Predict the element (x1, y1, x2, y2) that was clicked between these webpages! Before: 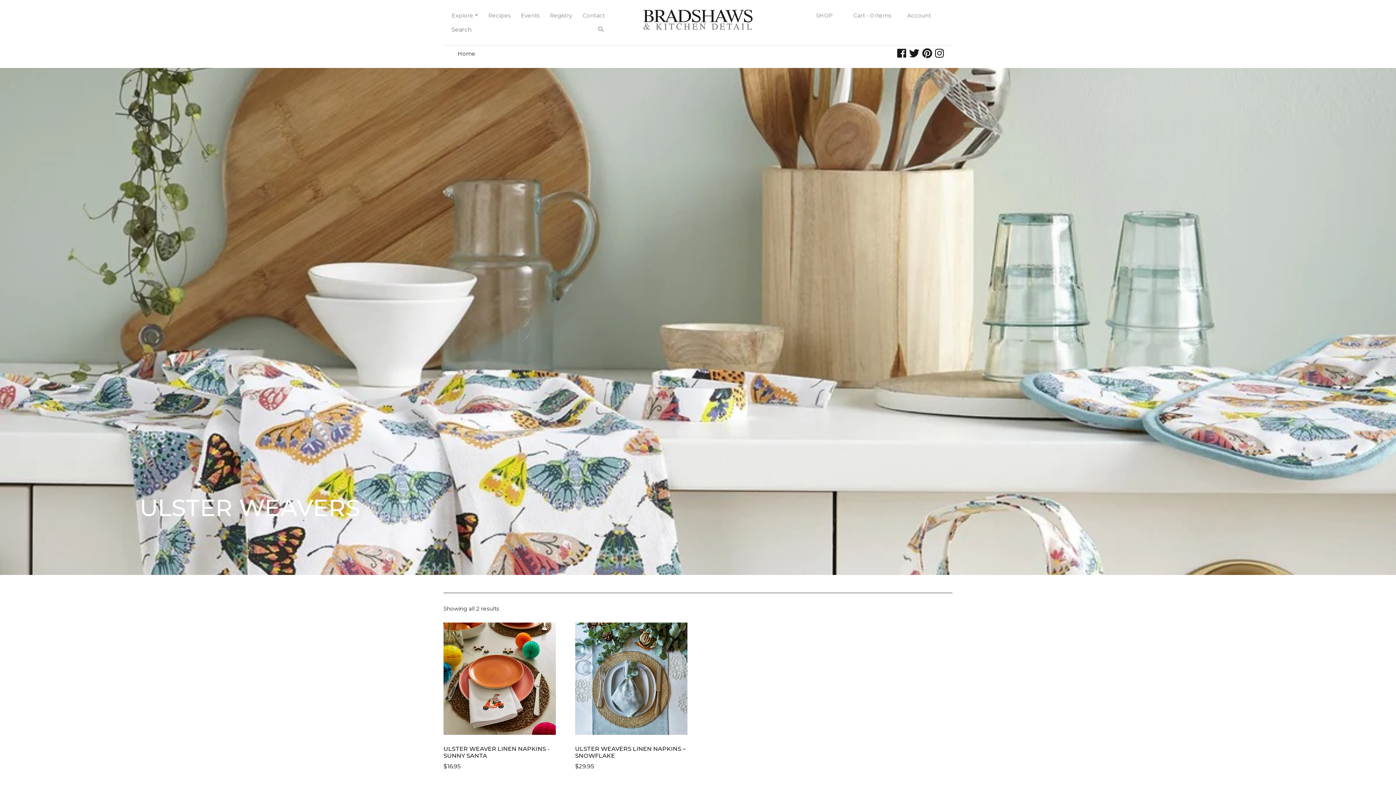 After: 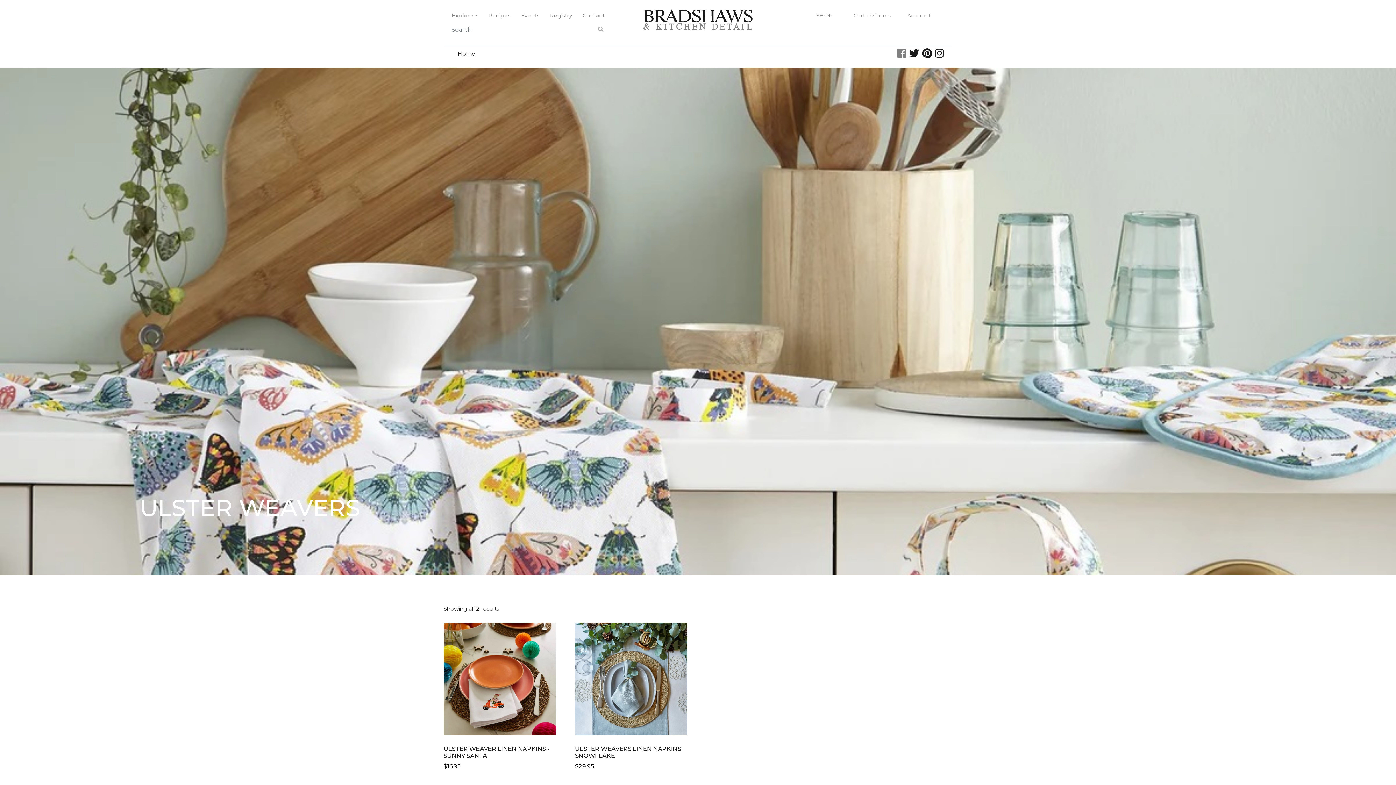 Action: bbox: (896, 50, 908, 60)